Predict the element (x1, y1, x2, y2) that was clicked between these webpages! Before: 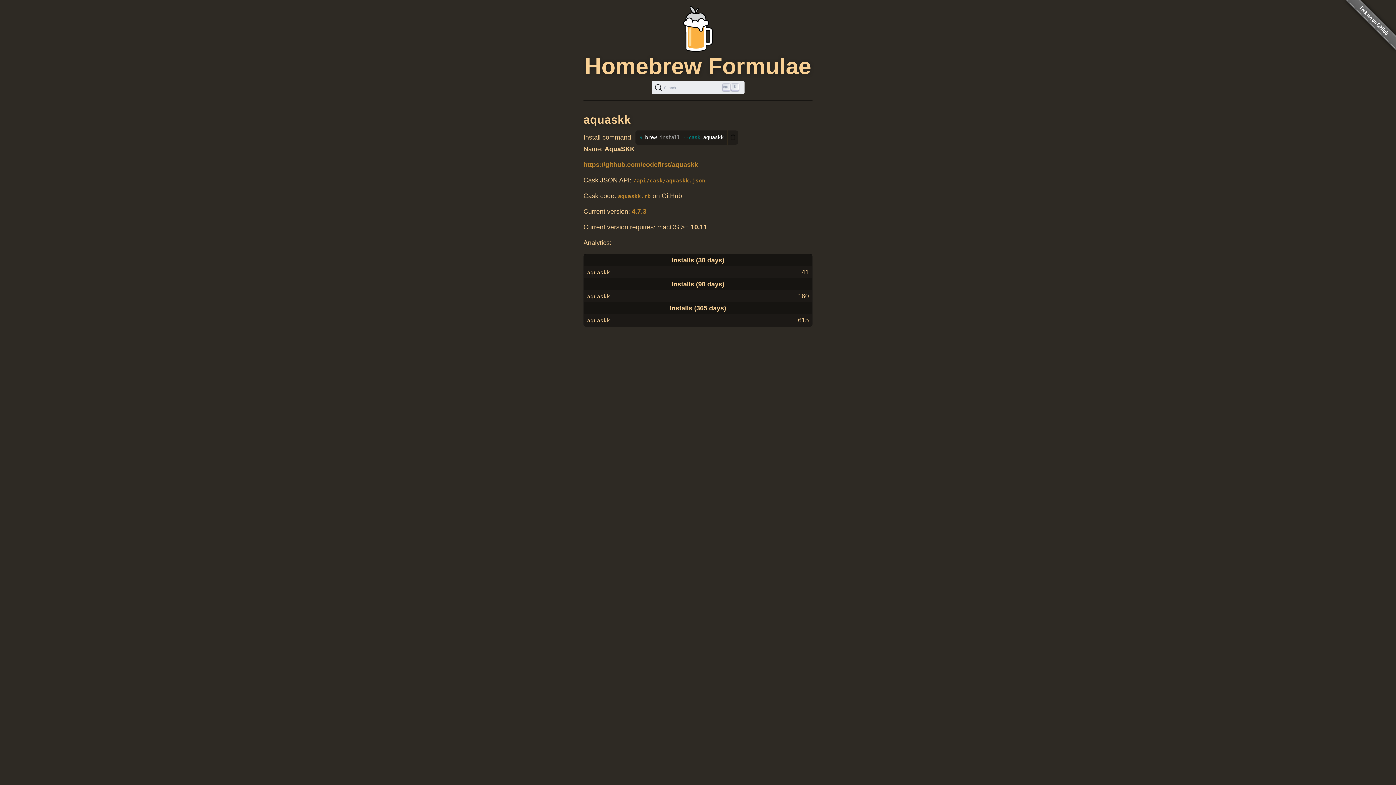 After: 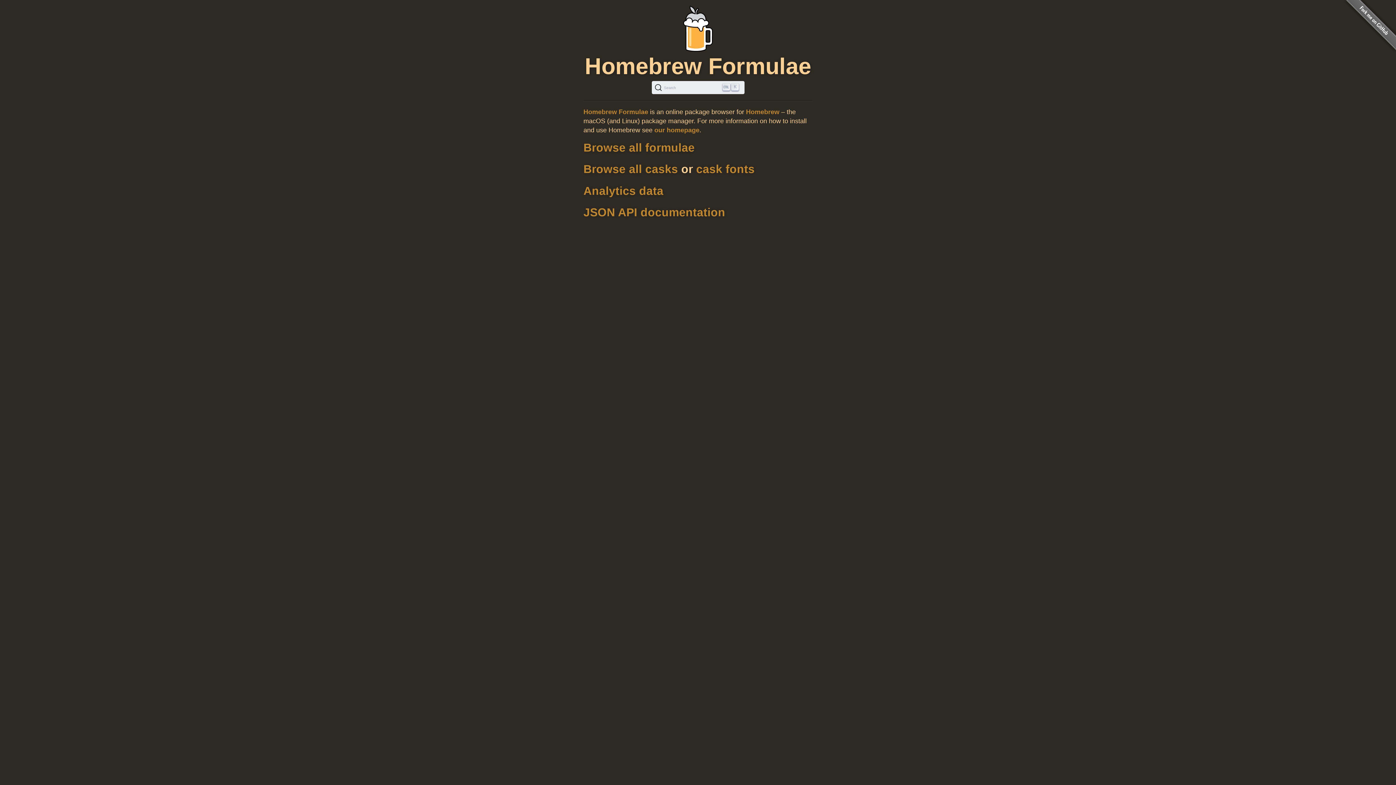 Action: bbox: (584, 53, 811, 78) label: Homebrew Formulae